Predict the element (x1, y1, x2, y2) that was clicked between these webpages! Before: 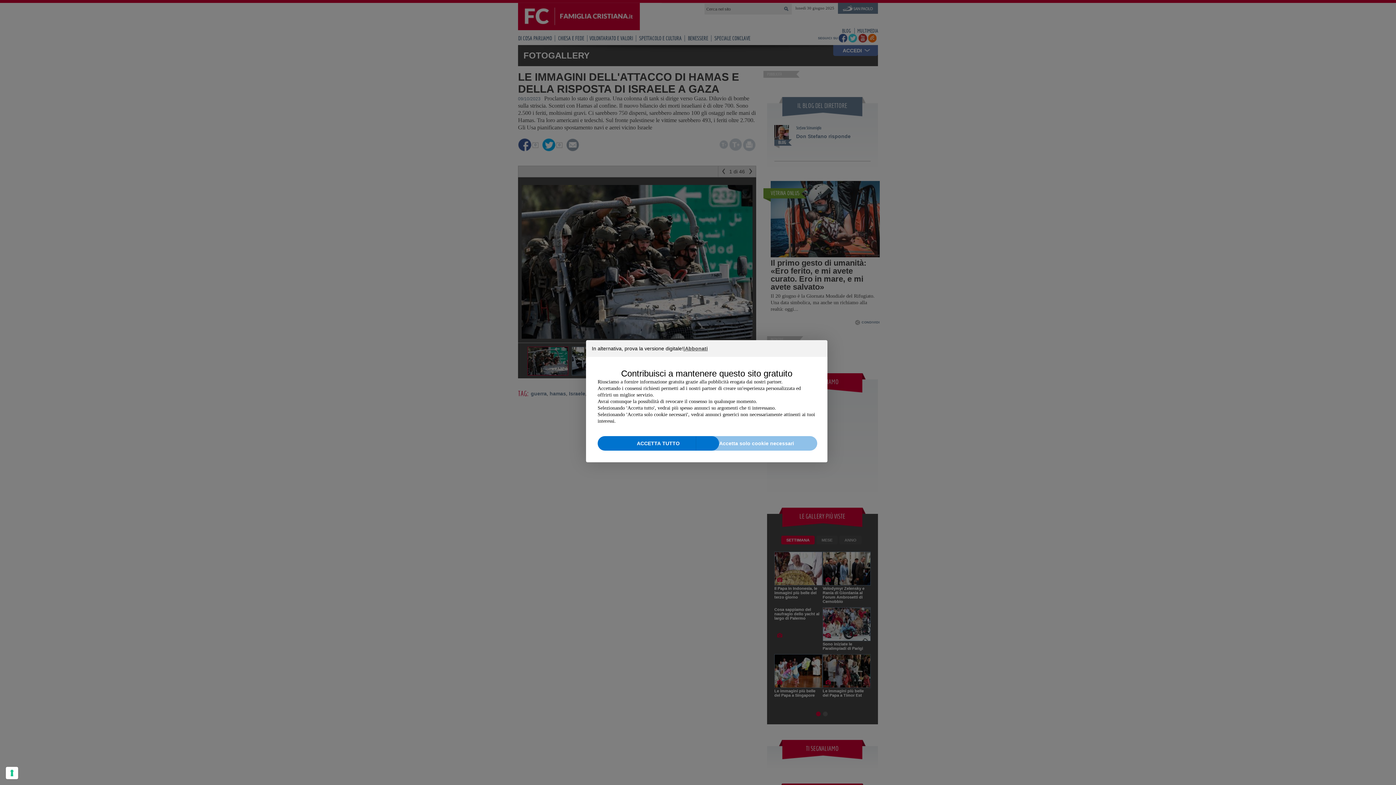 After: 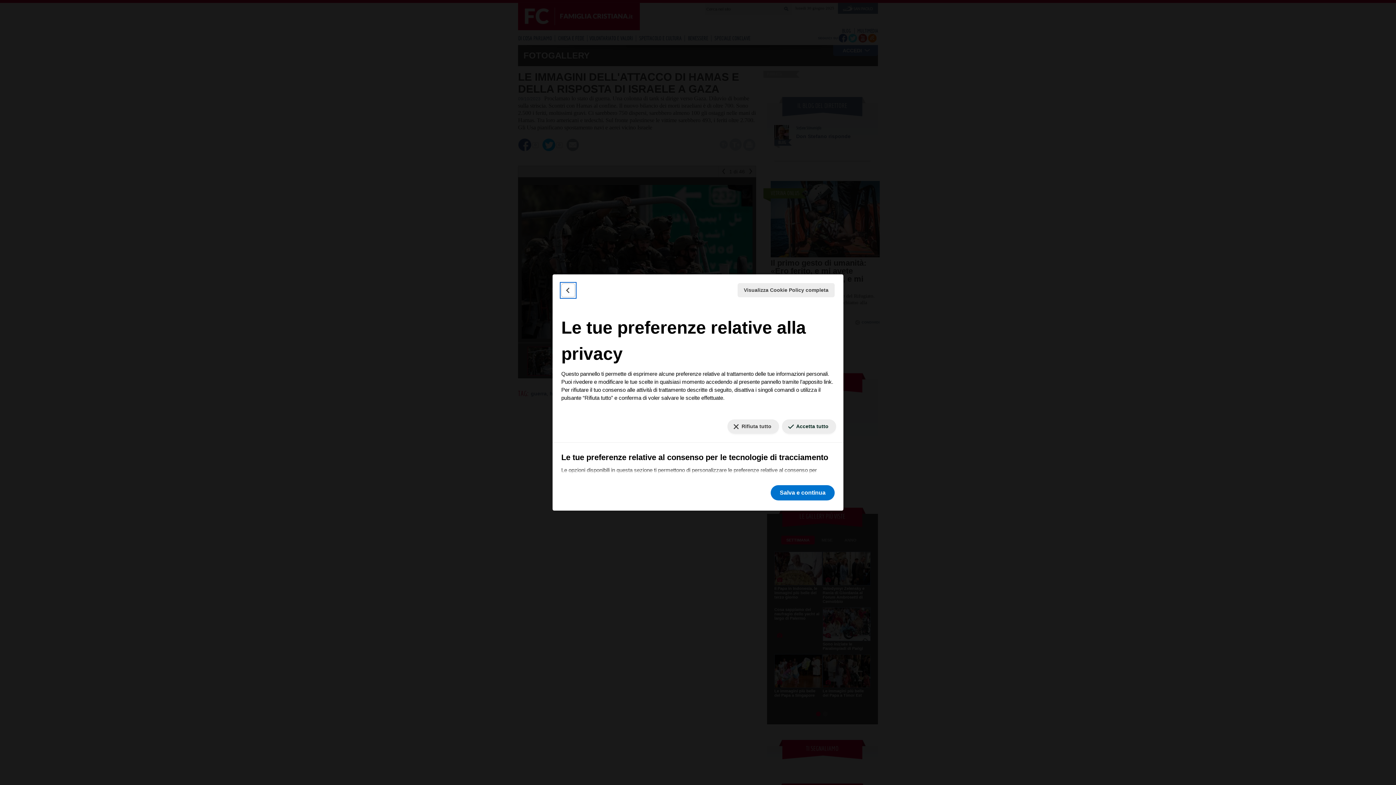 Action: bbox: (5, 767, 18, 779)